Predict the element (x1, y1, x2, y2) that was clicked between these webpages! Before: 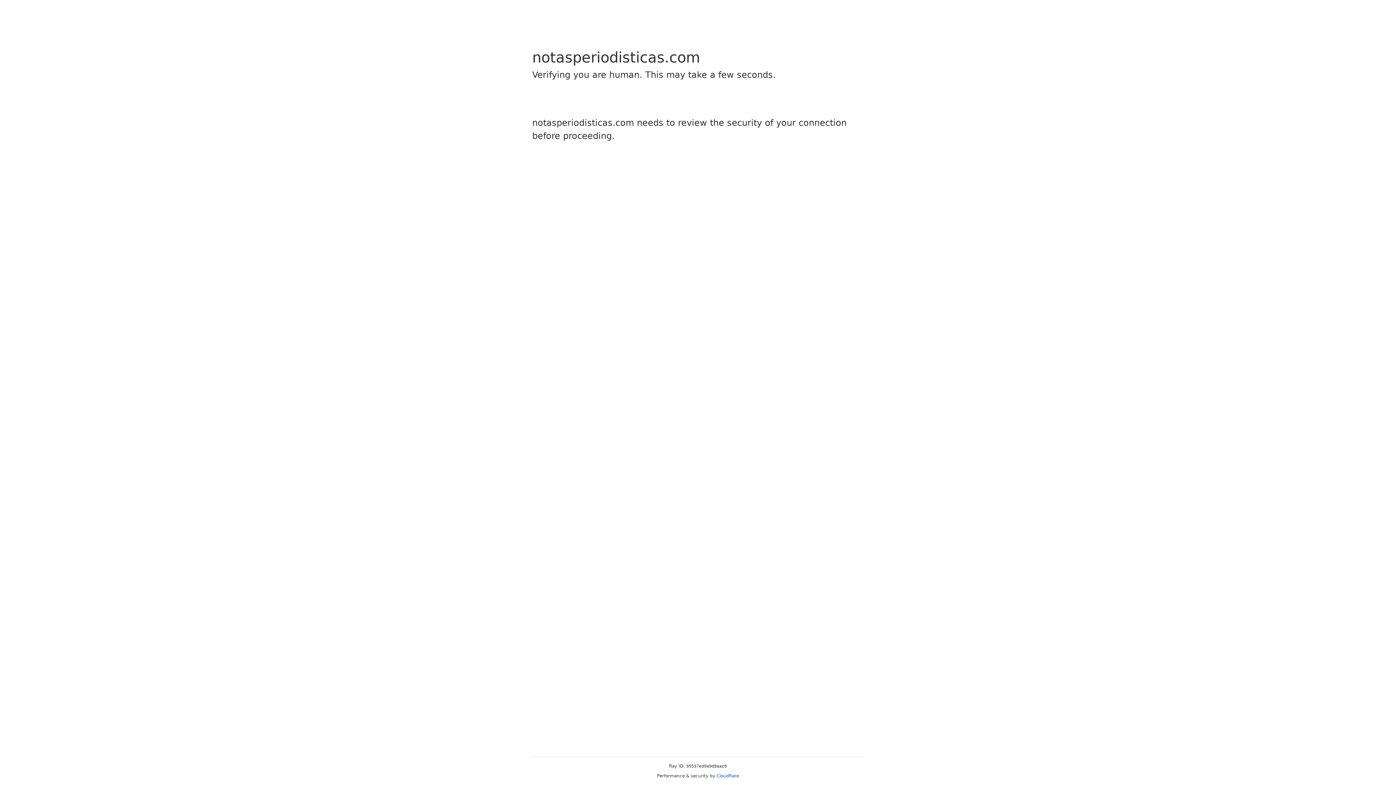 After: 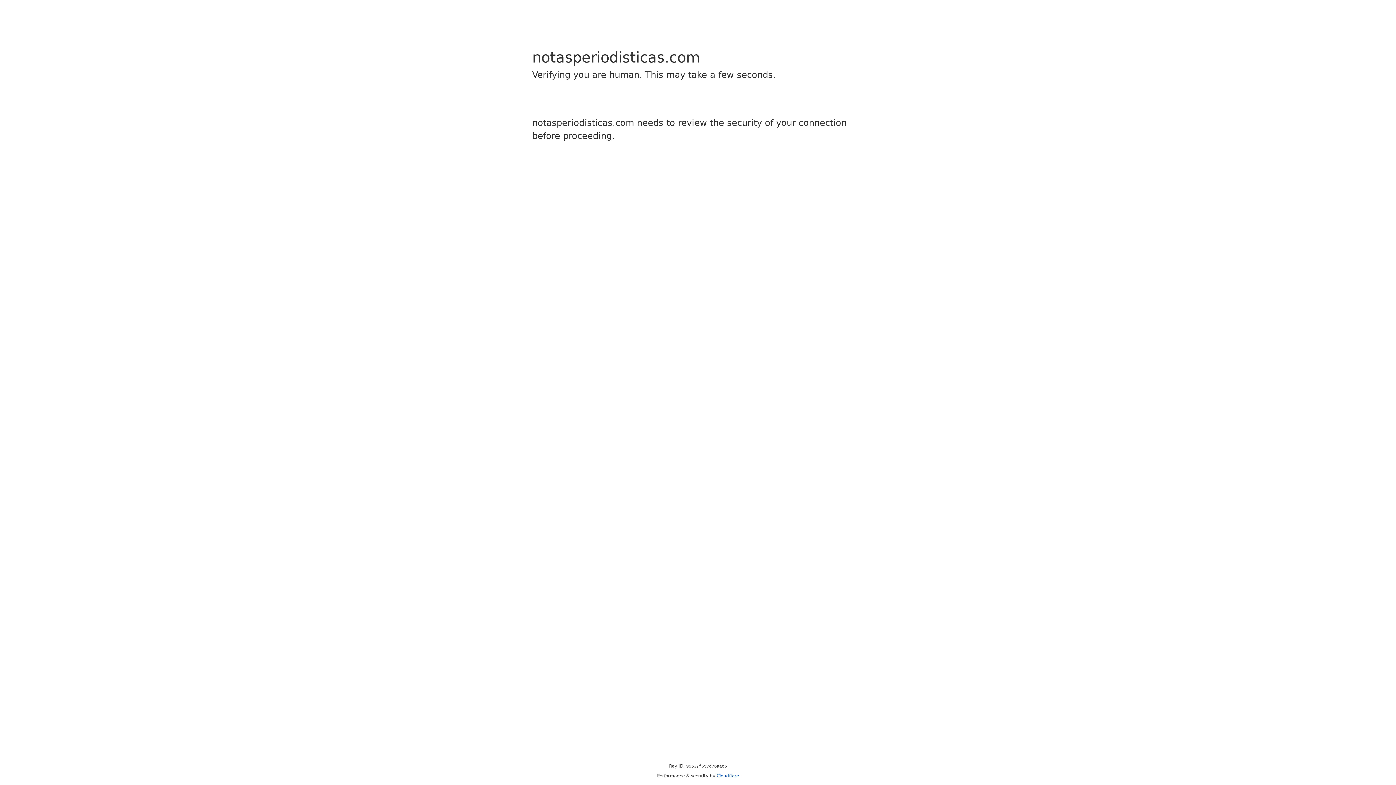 Action: bbox: (716, 773, 739, 778) label: Cloudflare